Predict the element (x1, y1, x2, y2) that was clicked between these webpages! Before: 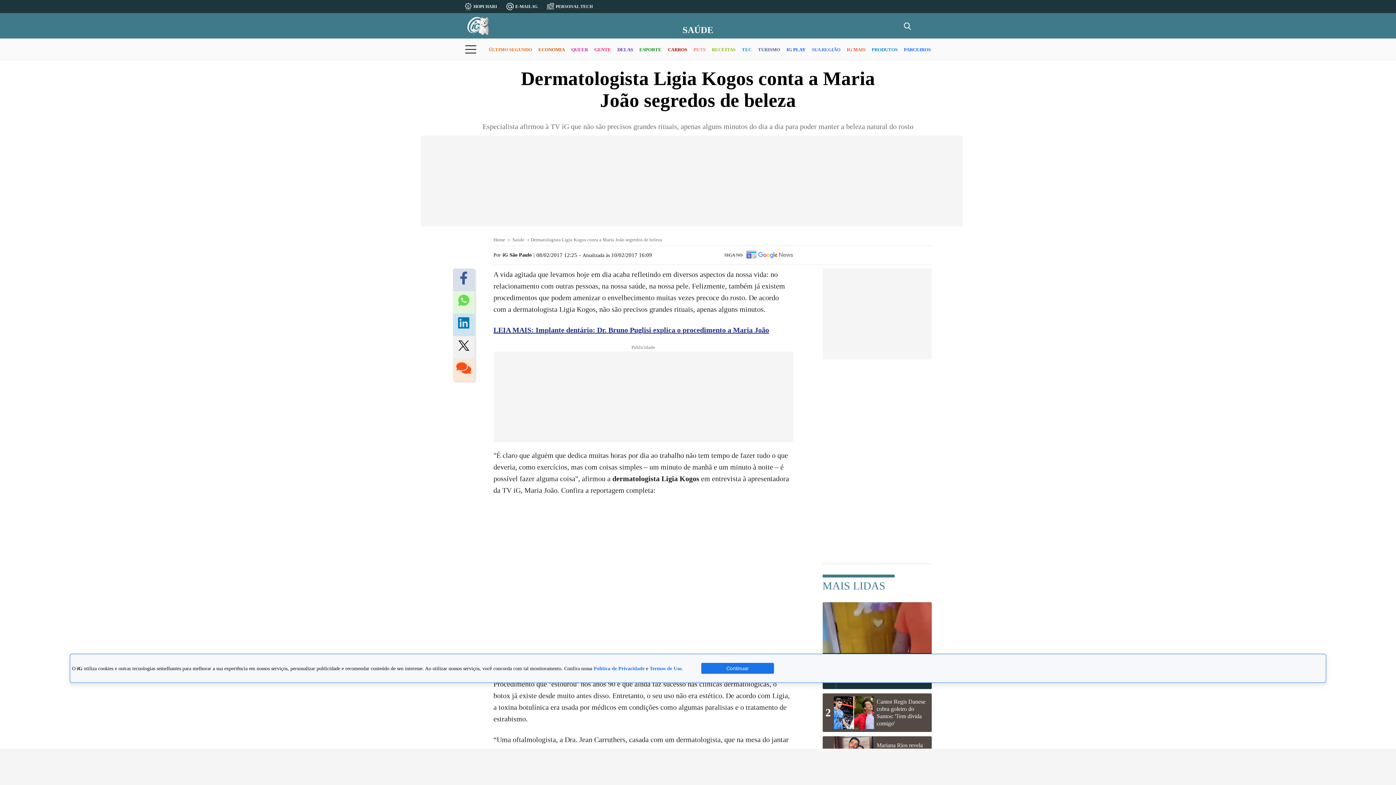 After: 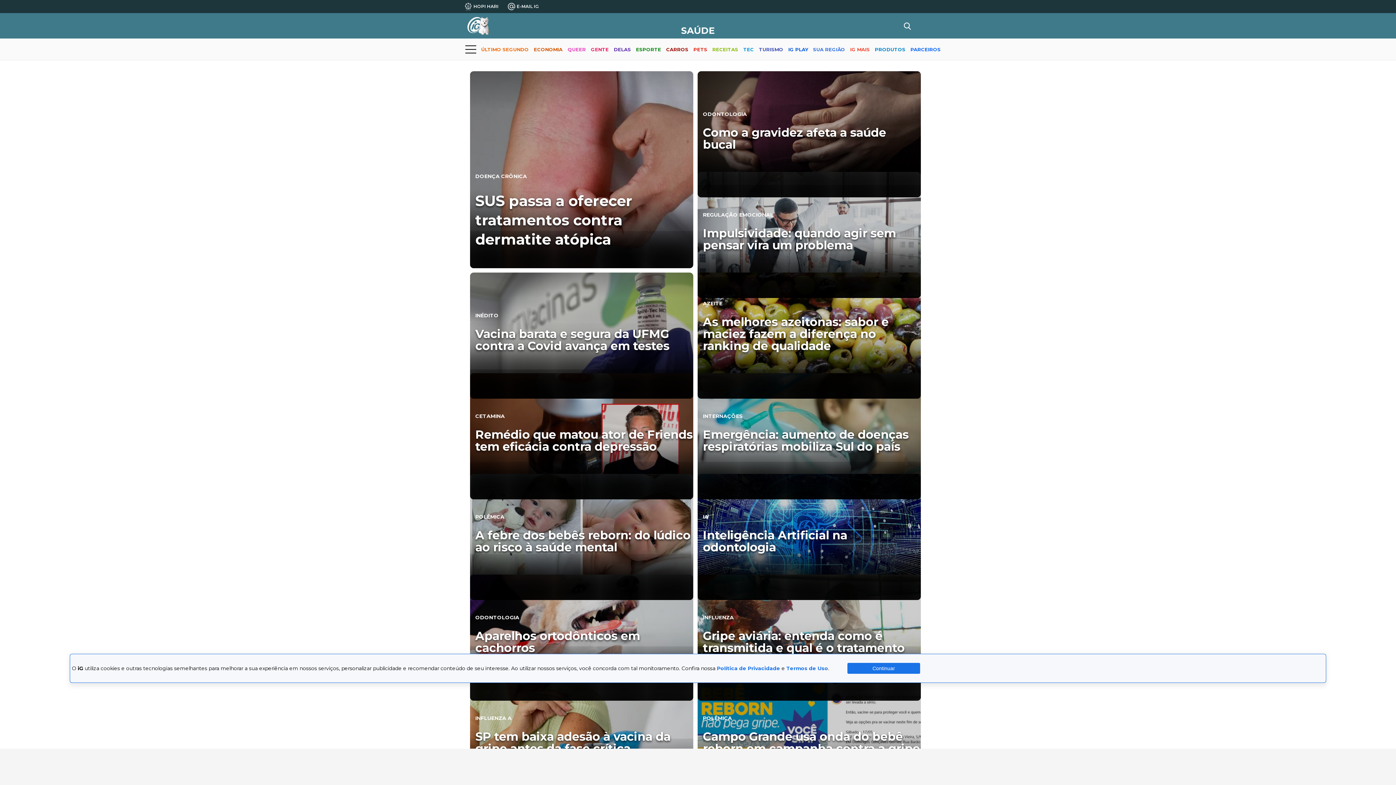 Action: bbox: (682, 25, 713, 34) label: SAÚDE